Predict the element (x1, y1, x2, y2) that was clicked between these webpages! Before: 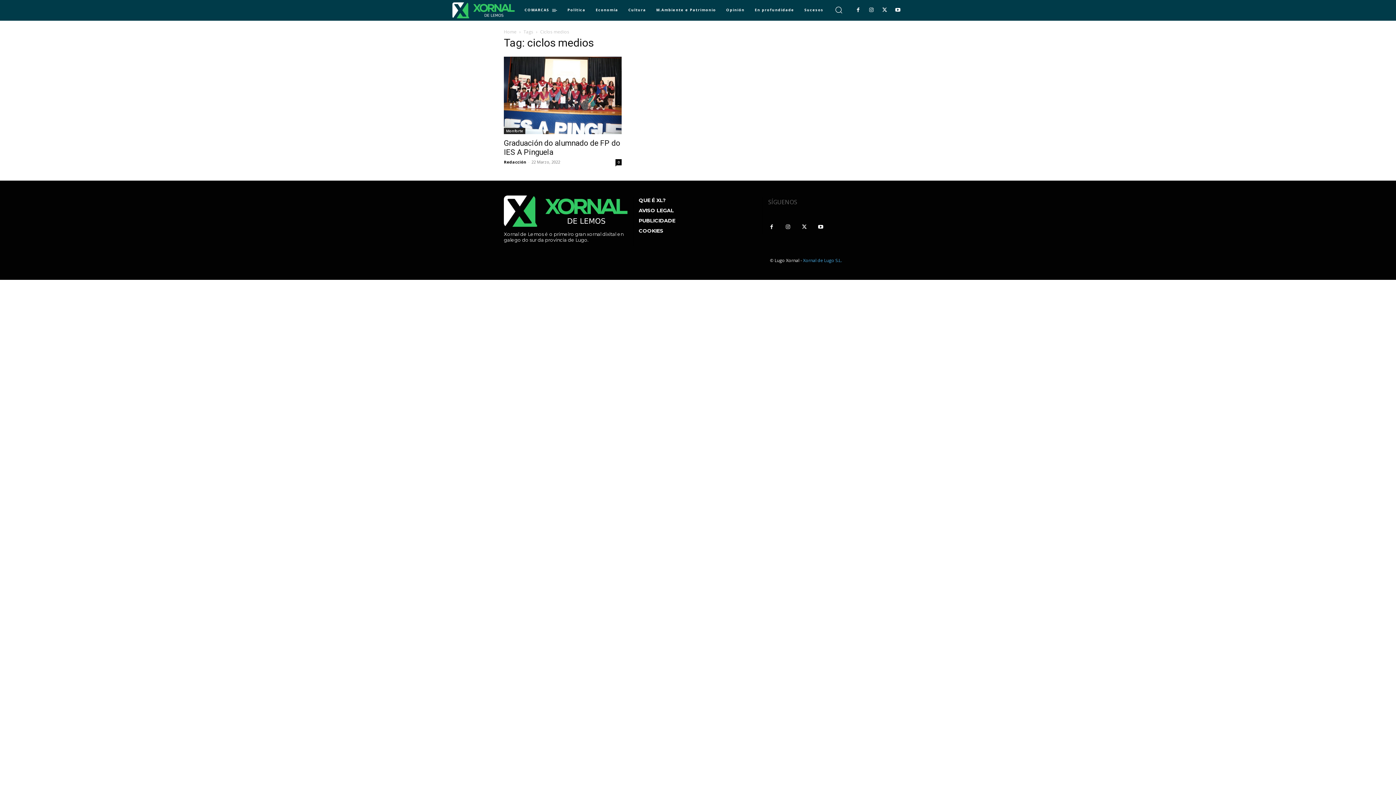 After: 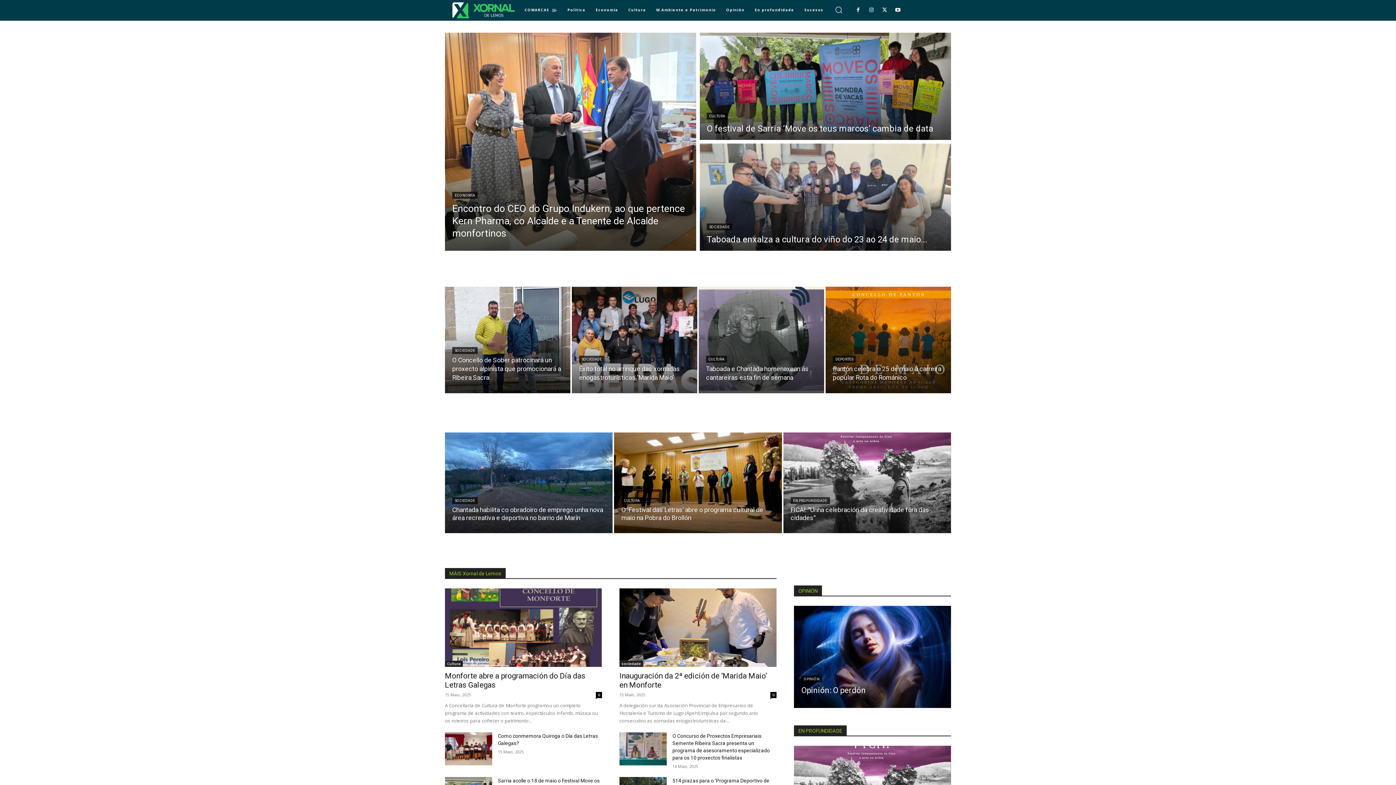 Action: label: Home bbox: (504, 28, 516, 34)